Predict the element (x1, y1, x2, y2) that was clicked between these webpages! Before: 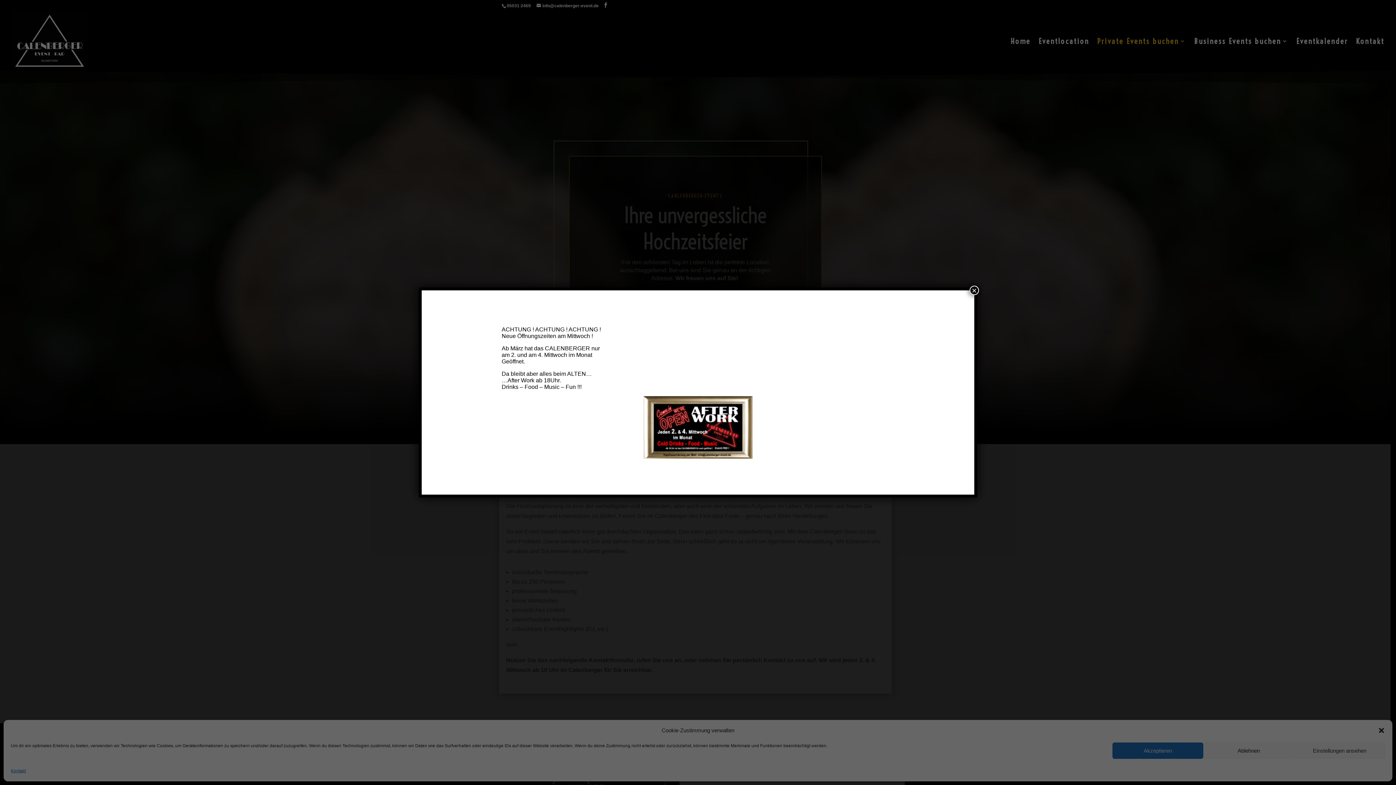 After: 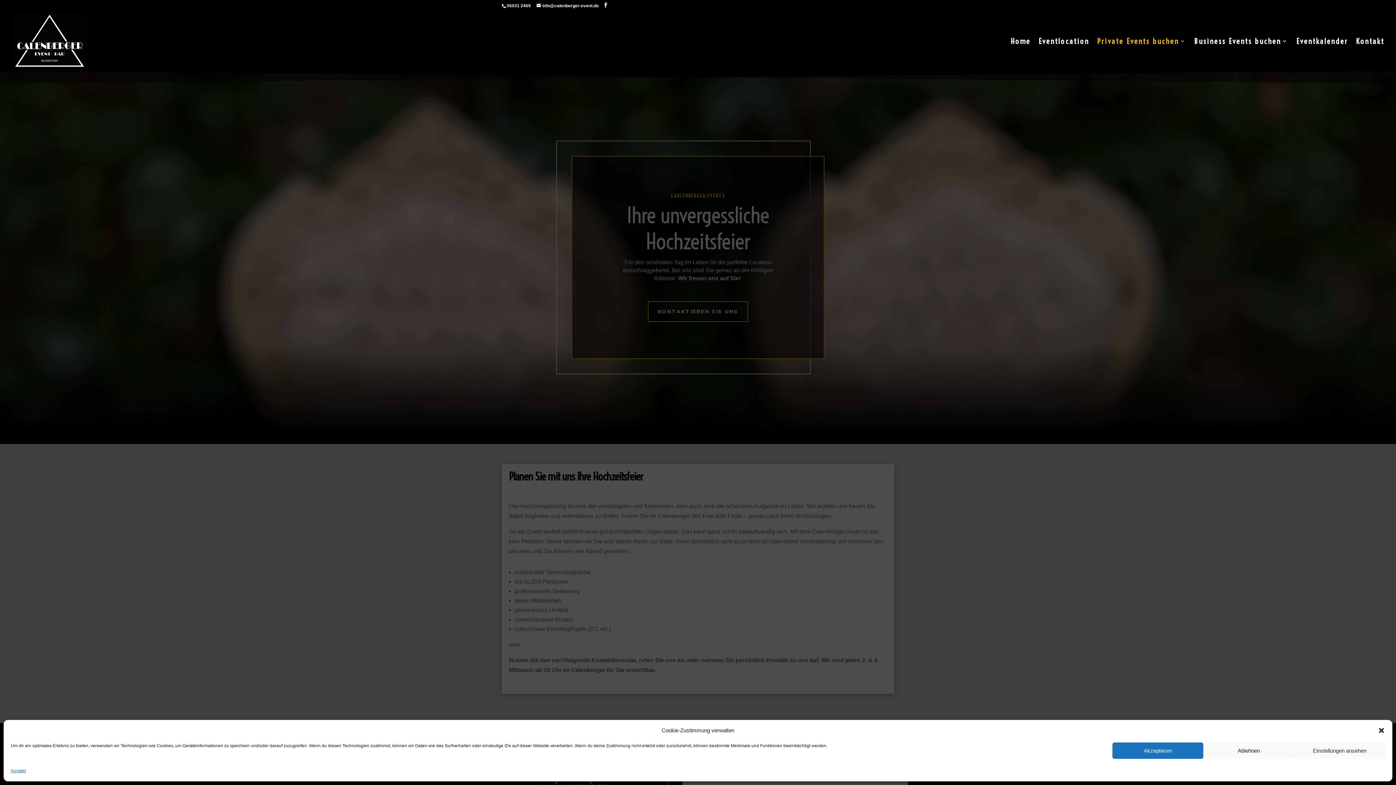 Action: bbox: (969, 285, 979, 295) label: Schließen